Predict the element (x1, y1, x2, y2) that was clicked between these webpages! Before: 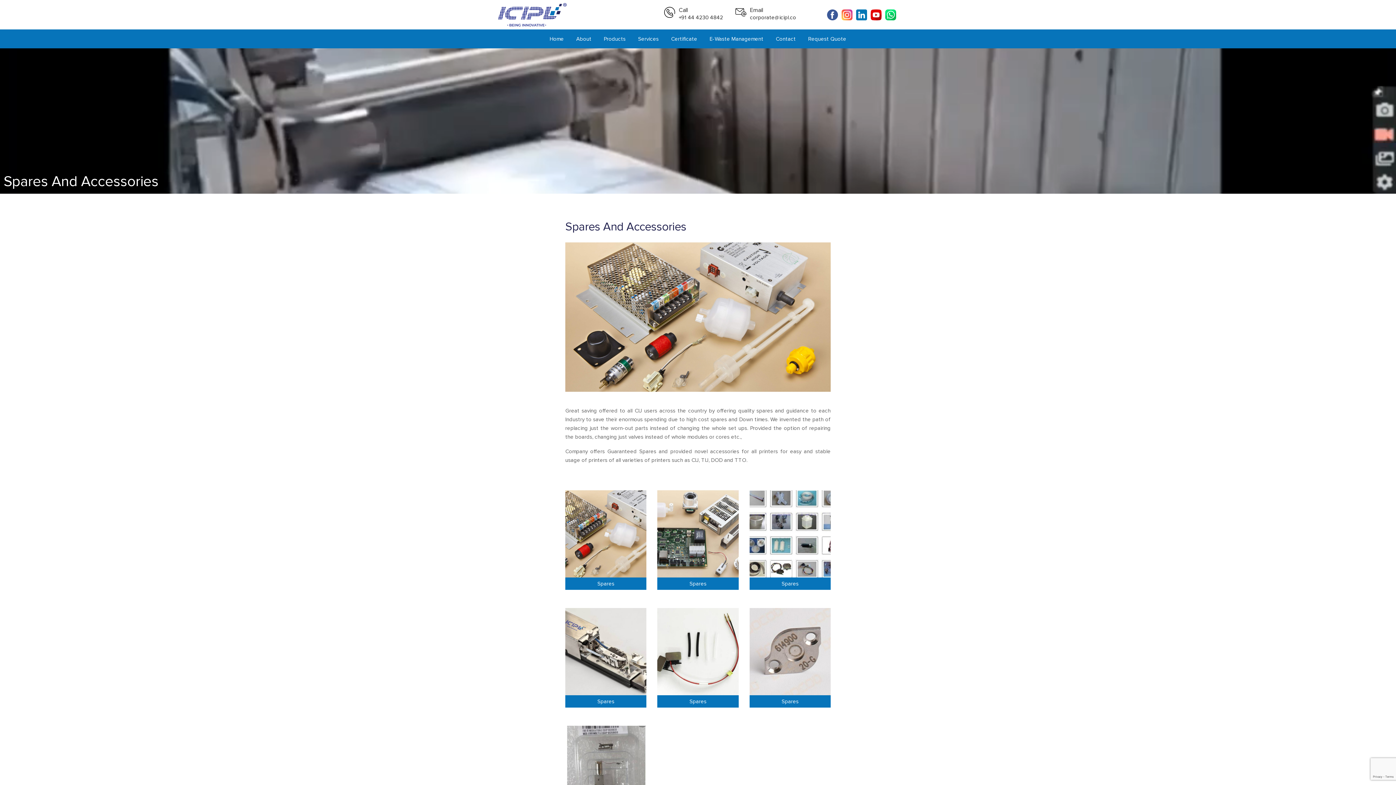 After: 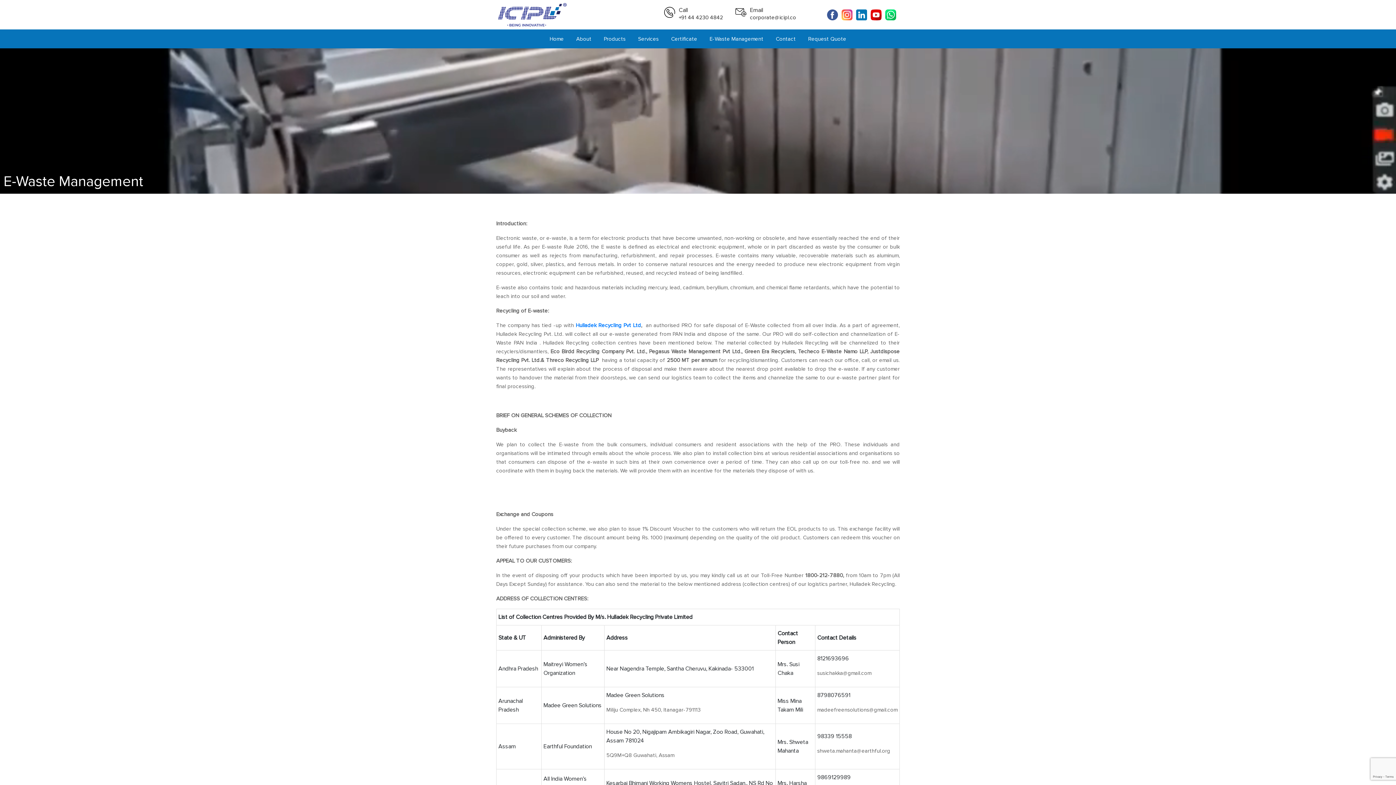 Action: label: E-Waste Management bbox: (704, 29, 769, 48)